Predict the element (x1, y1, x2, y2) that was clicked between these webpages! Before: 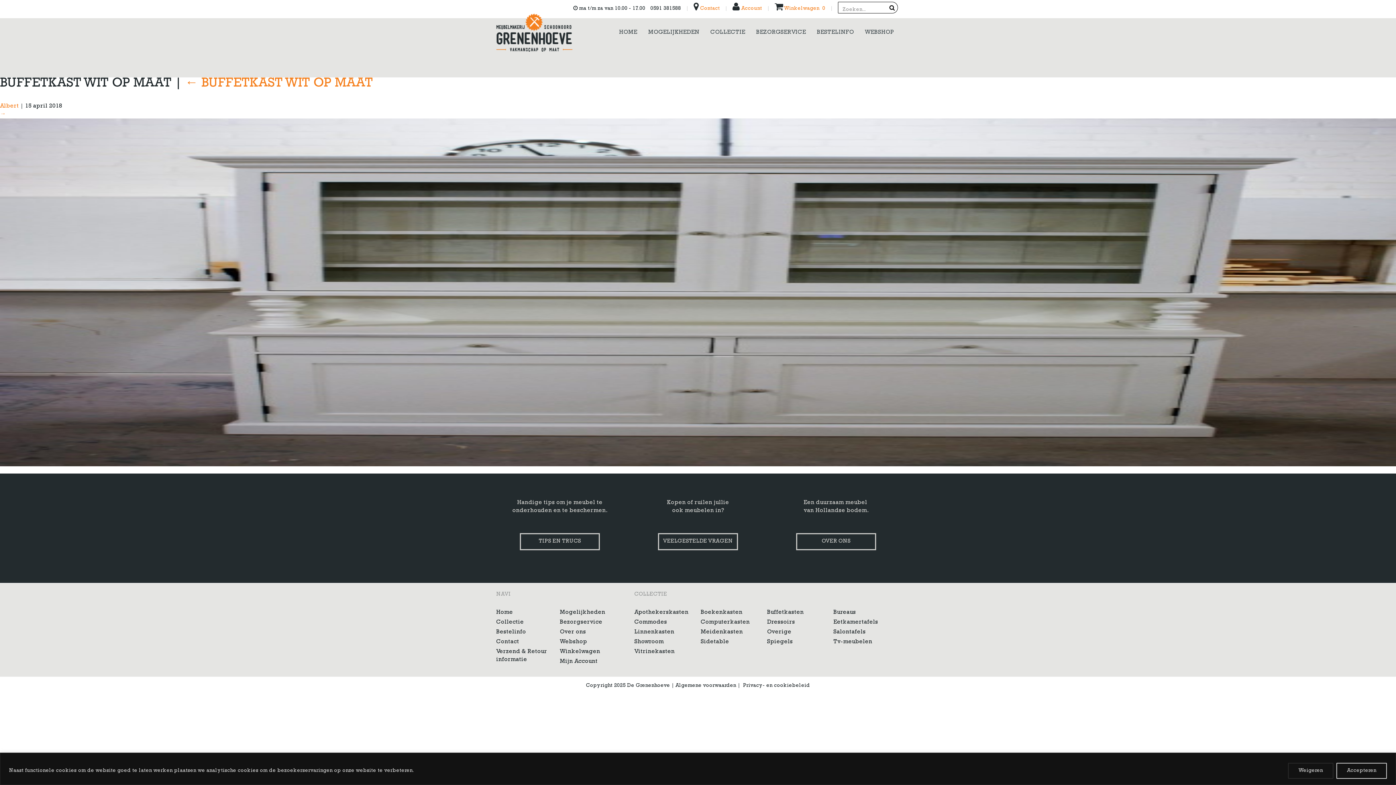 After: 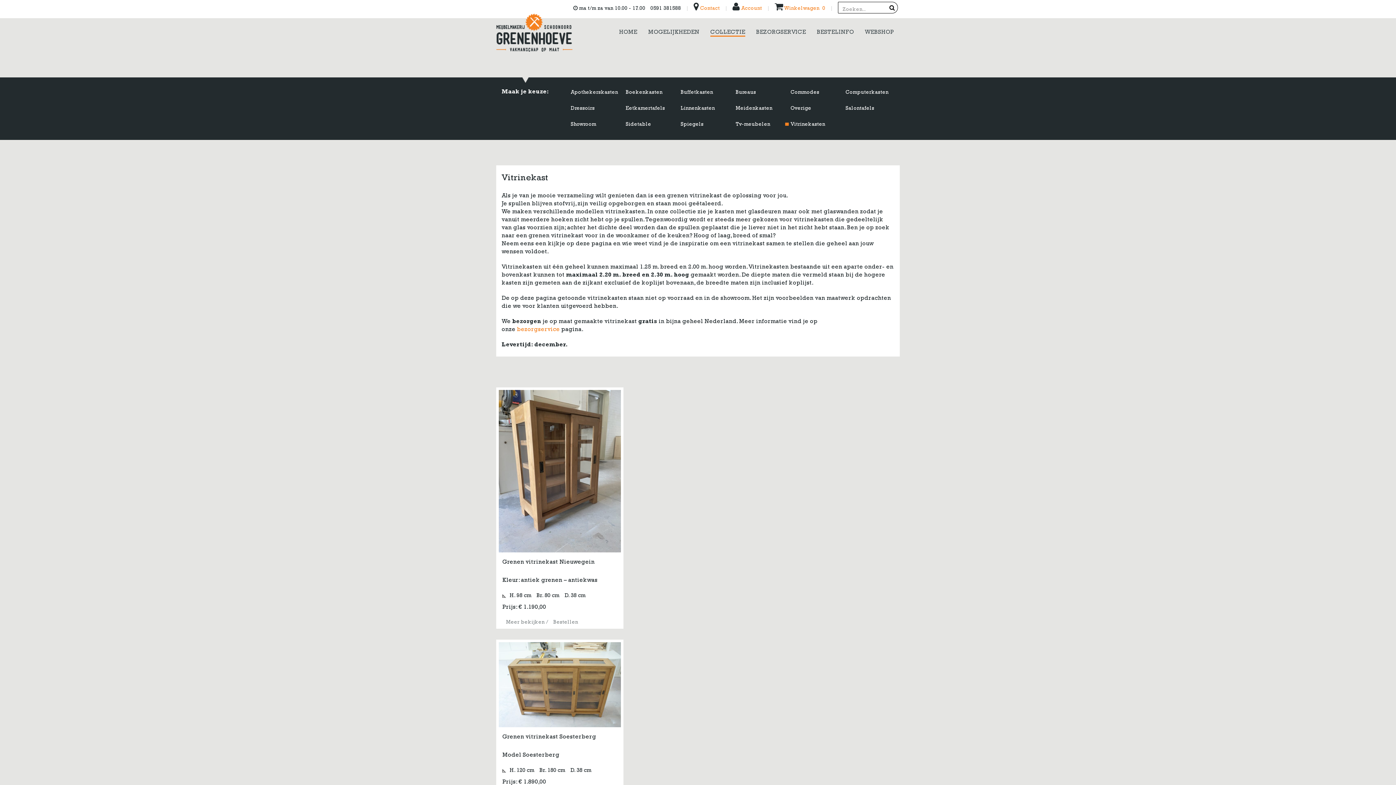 Action: bbox: (634, 649, 674, 655) label: Vitrinekasten